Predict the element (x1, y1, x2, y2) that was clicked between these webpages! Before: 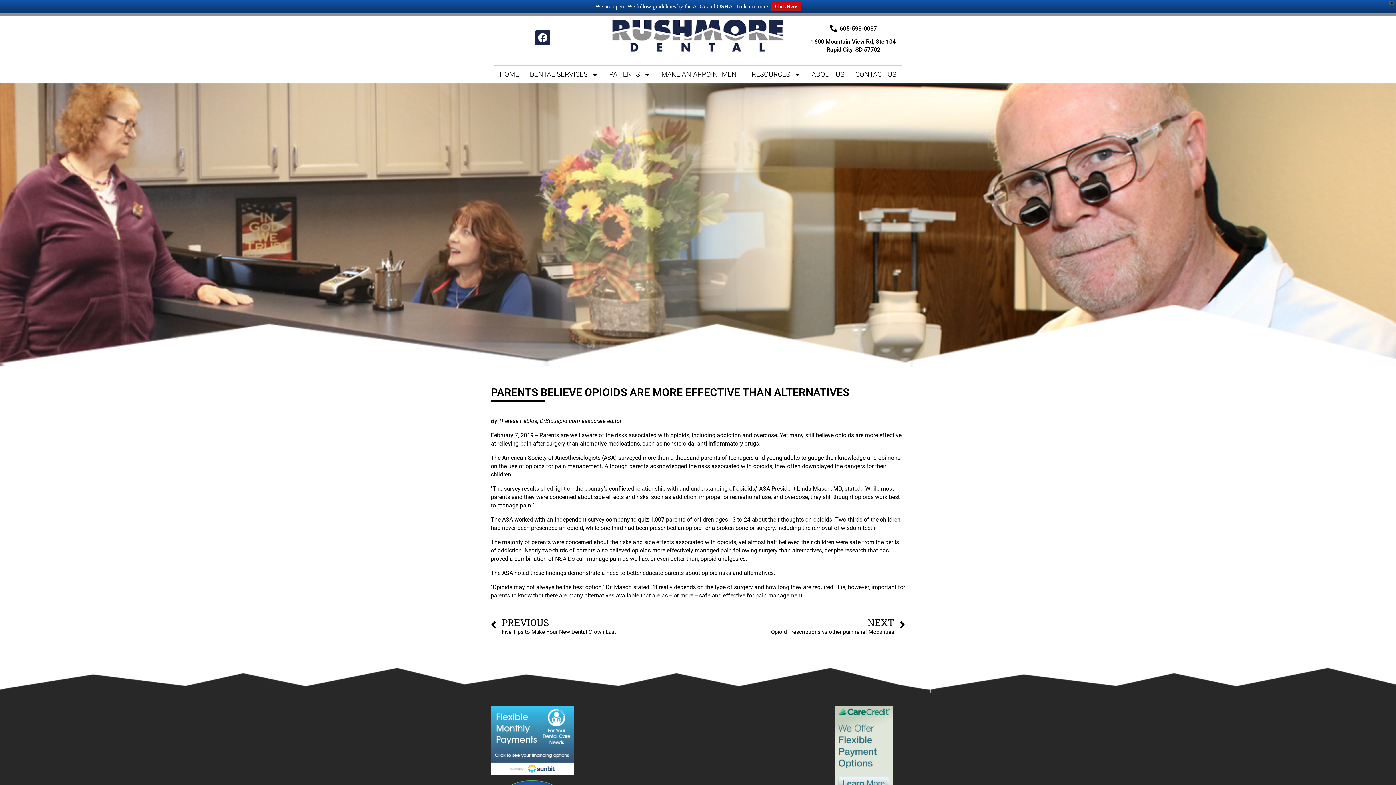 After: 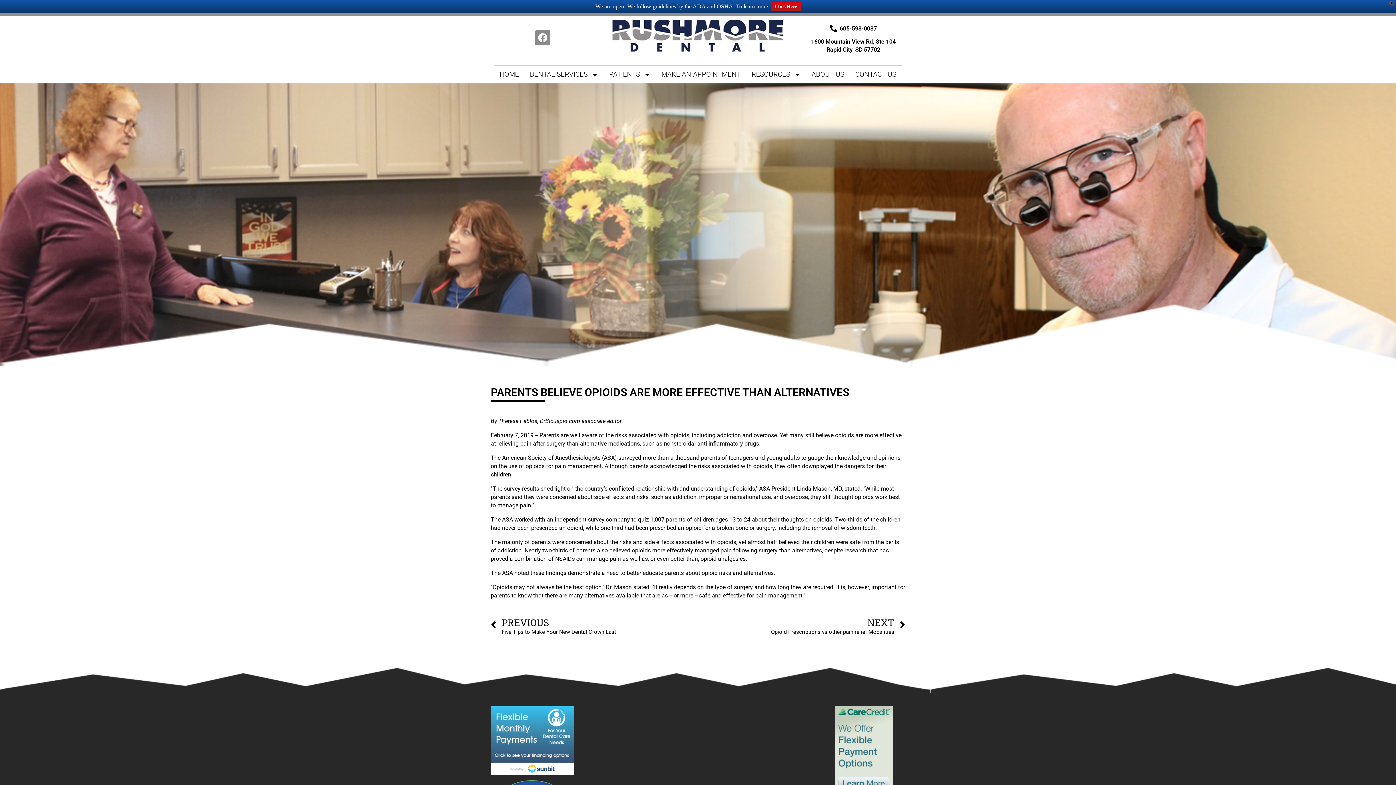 Action: label: Facebook bbox: (535, 30, 550, 45)